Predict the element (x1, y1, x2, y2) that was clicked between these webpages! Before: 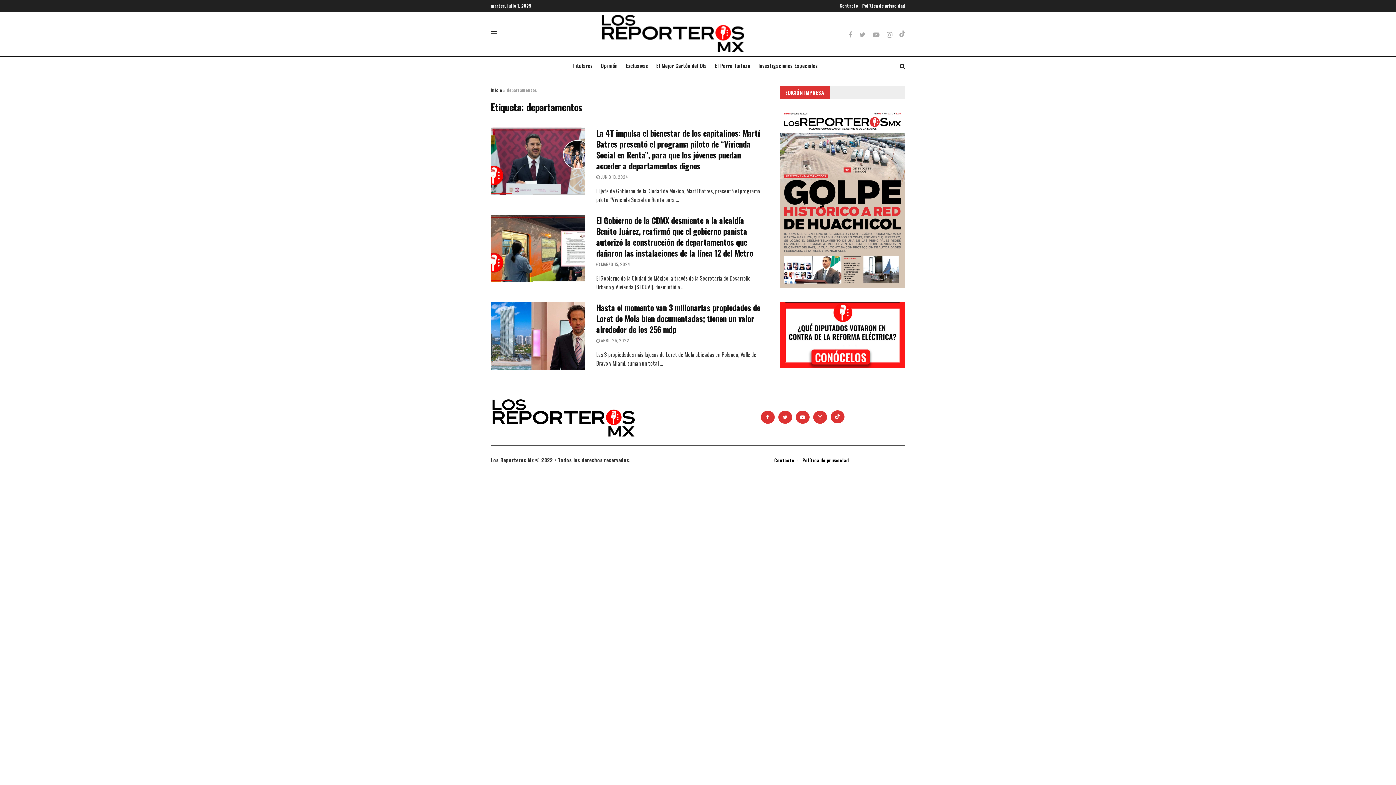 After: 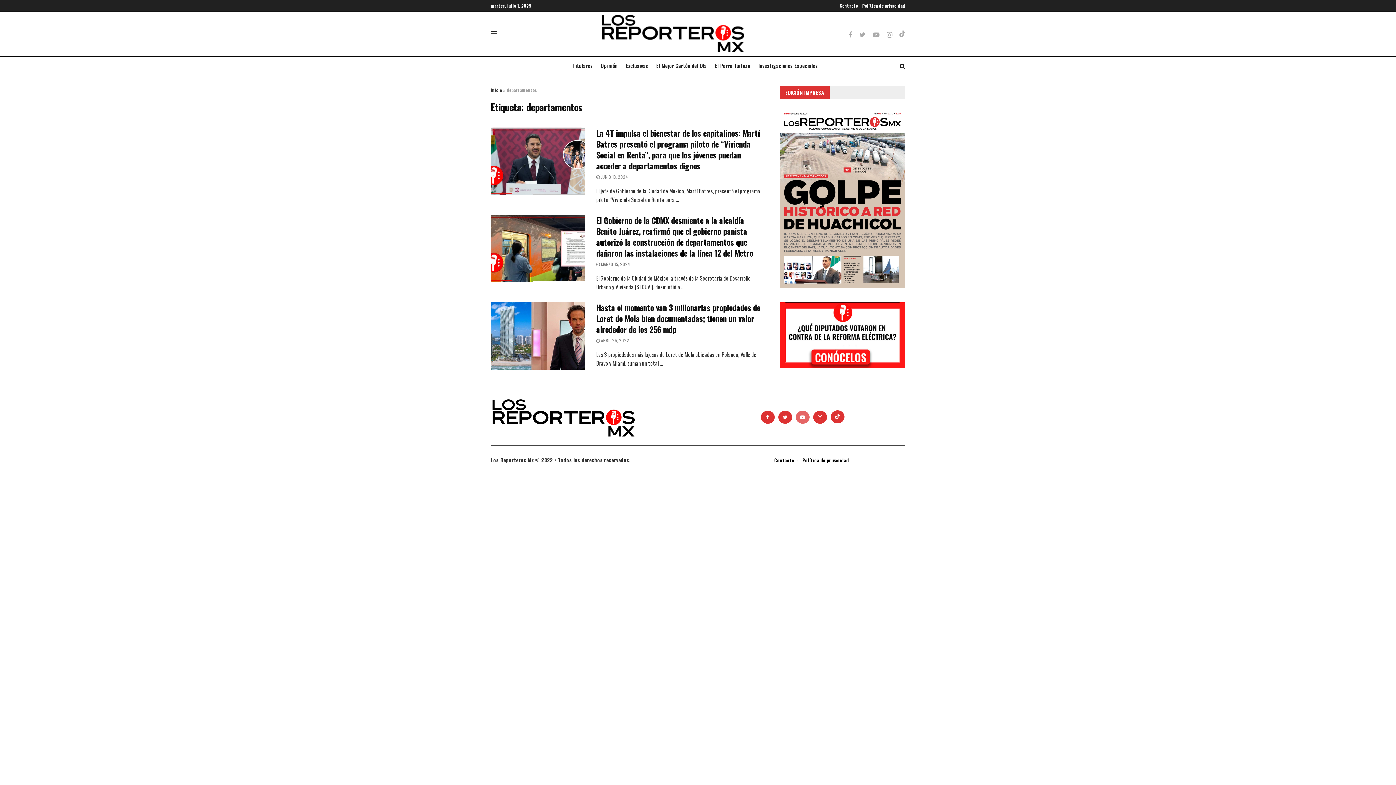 Action: bbox: (795, 410, 809, 423)